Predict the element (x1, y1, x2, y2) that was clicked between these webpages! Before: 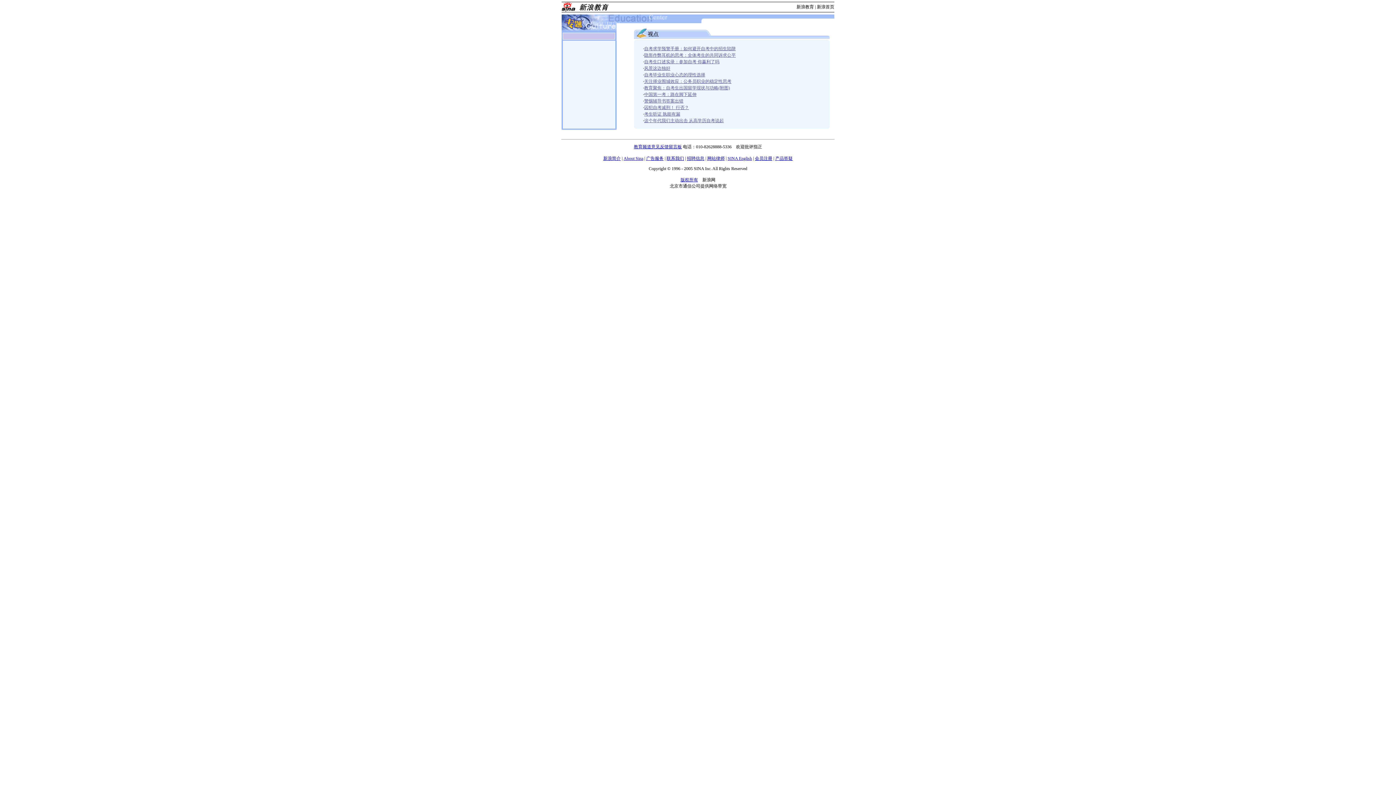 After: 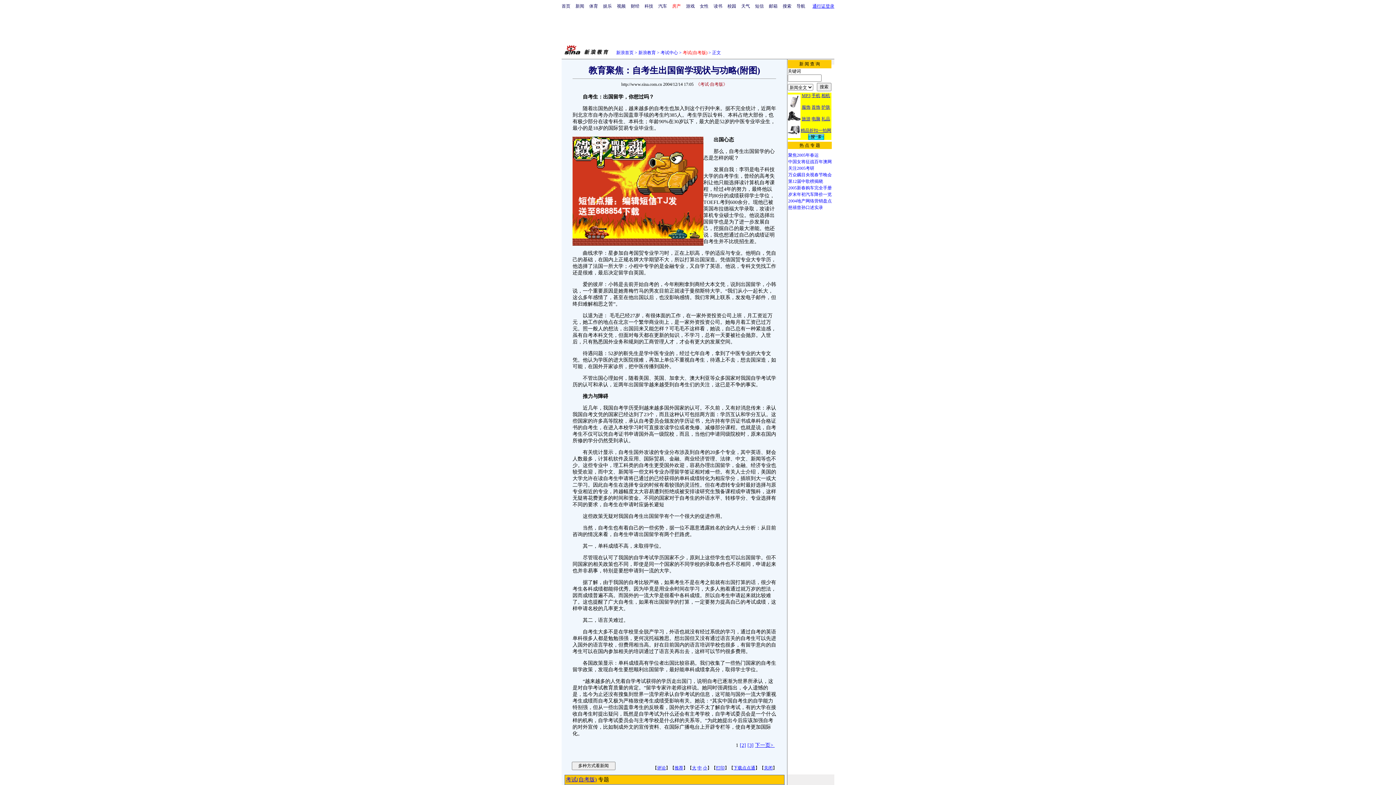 Action: bbox: (644, 85, 730, 90) label: 教育聚焦：自考生出国留学现状与功略(附图)